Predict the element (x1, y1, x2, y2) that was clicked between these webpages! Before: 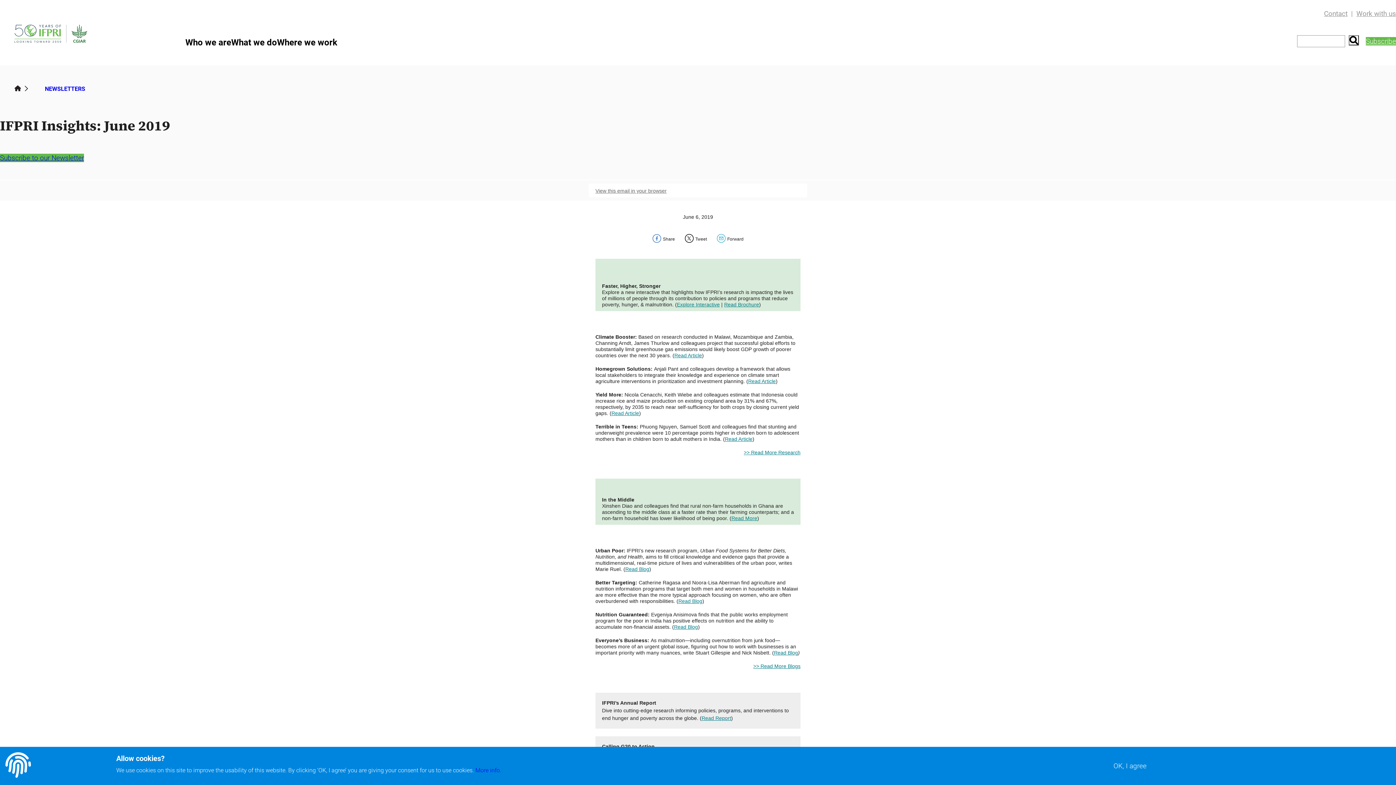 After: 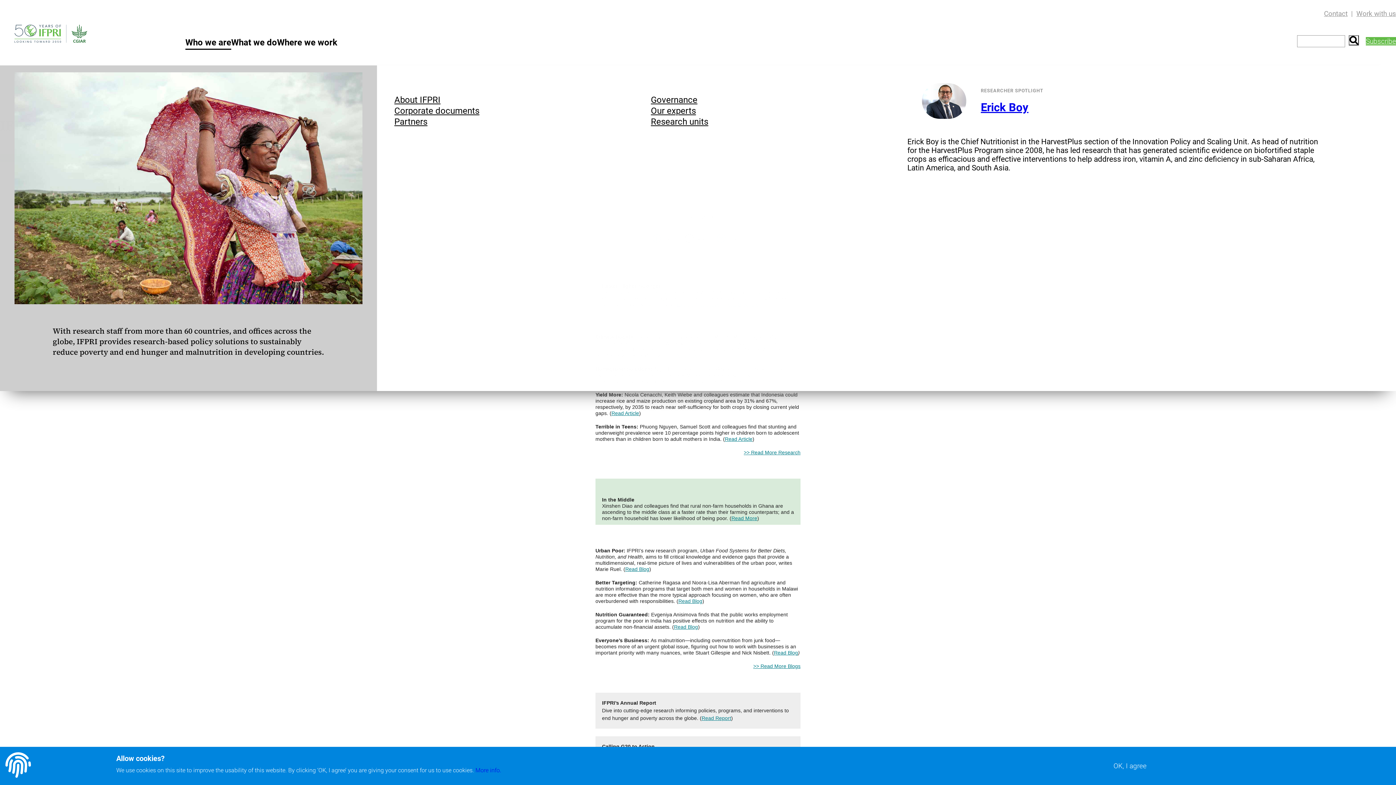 Action: bbox: (185, 37, 231, 49) label: Who we are